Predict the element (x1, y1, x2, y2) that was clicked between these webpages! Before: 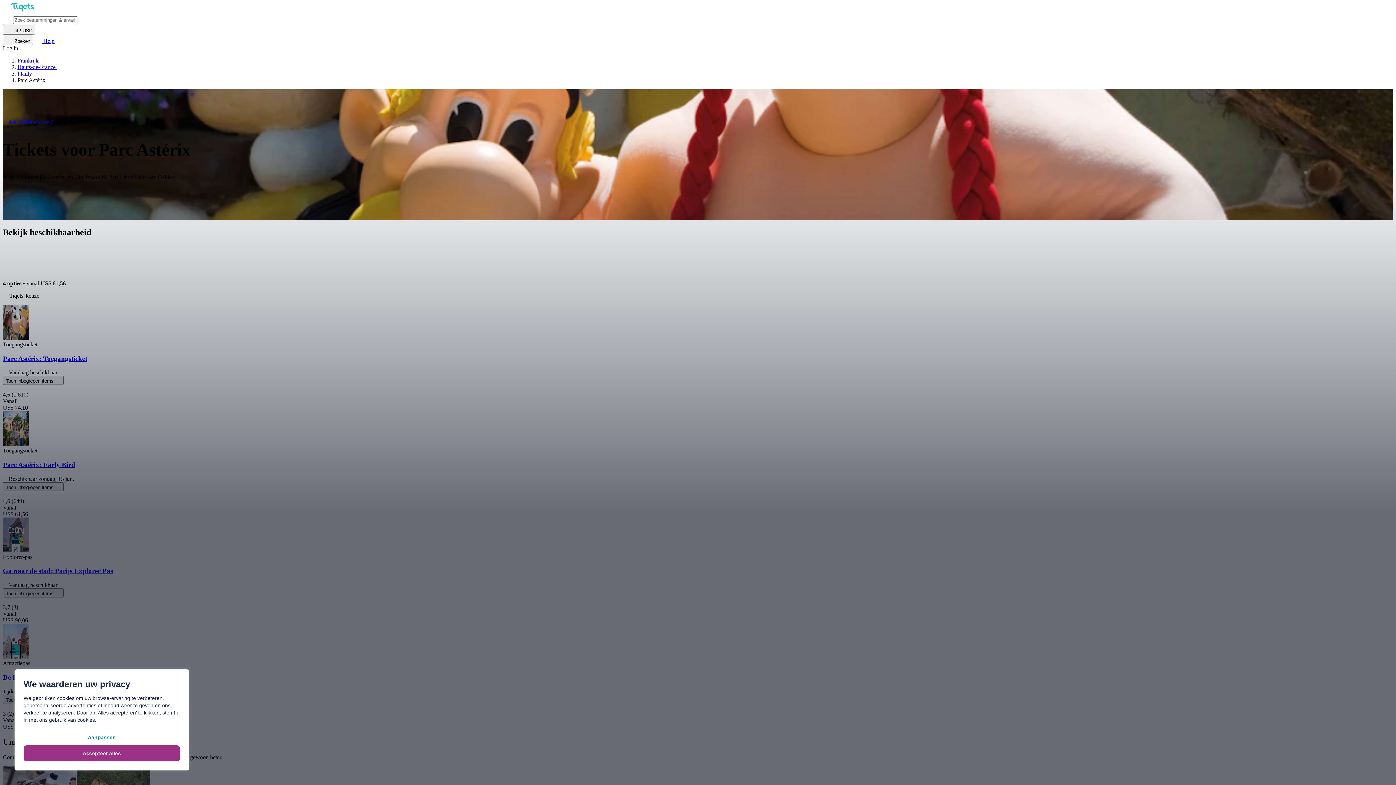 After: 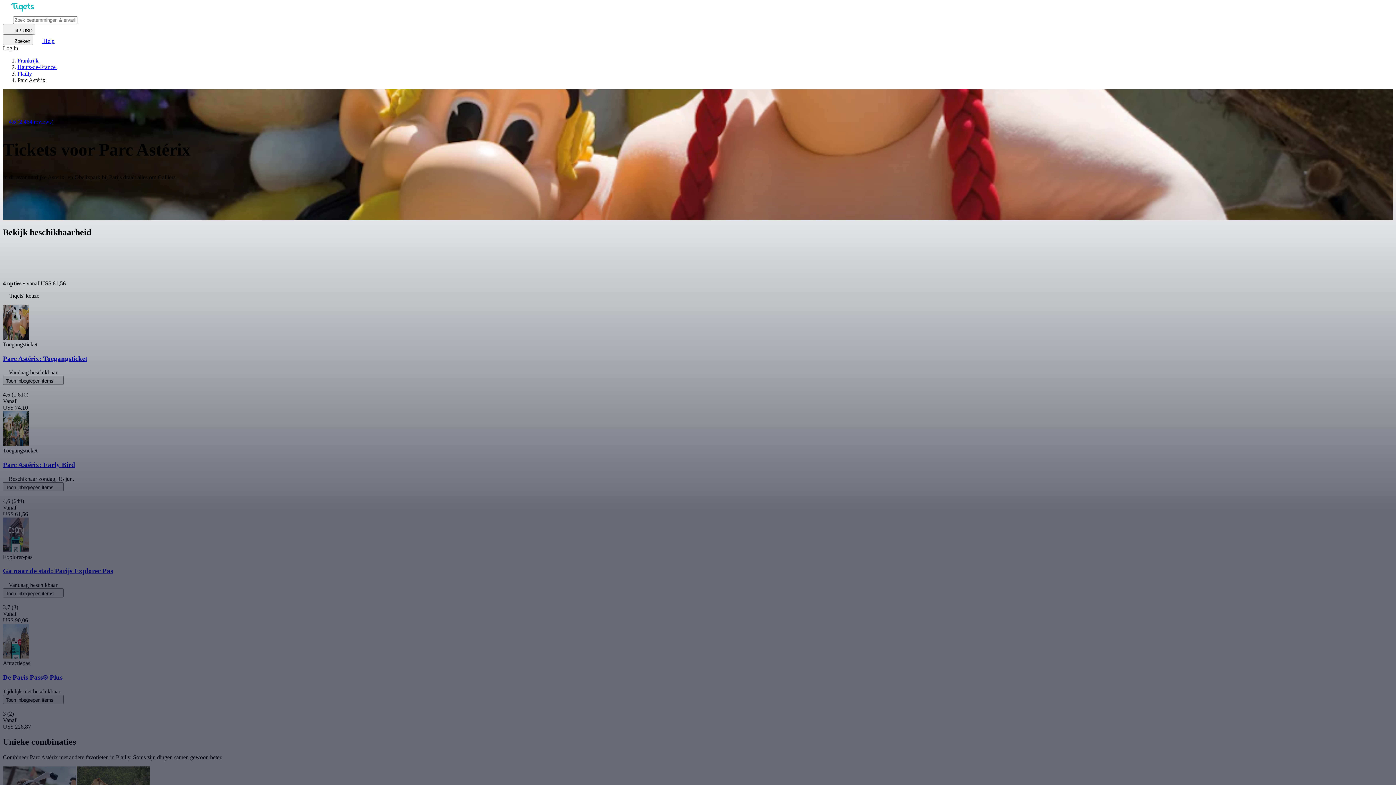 Action: label: Accepteer alles bbox: (23, 745, 180, 761)